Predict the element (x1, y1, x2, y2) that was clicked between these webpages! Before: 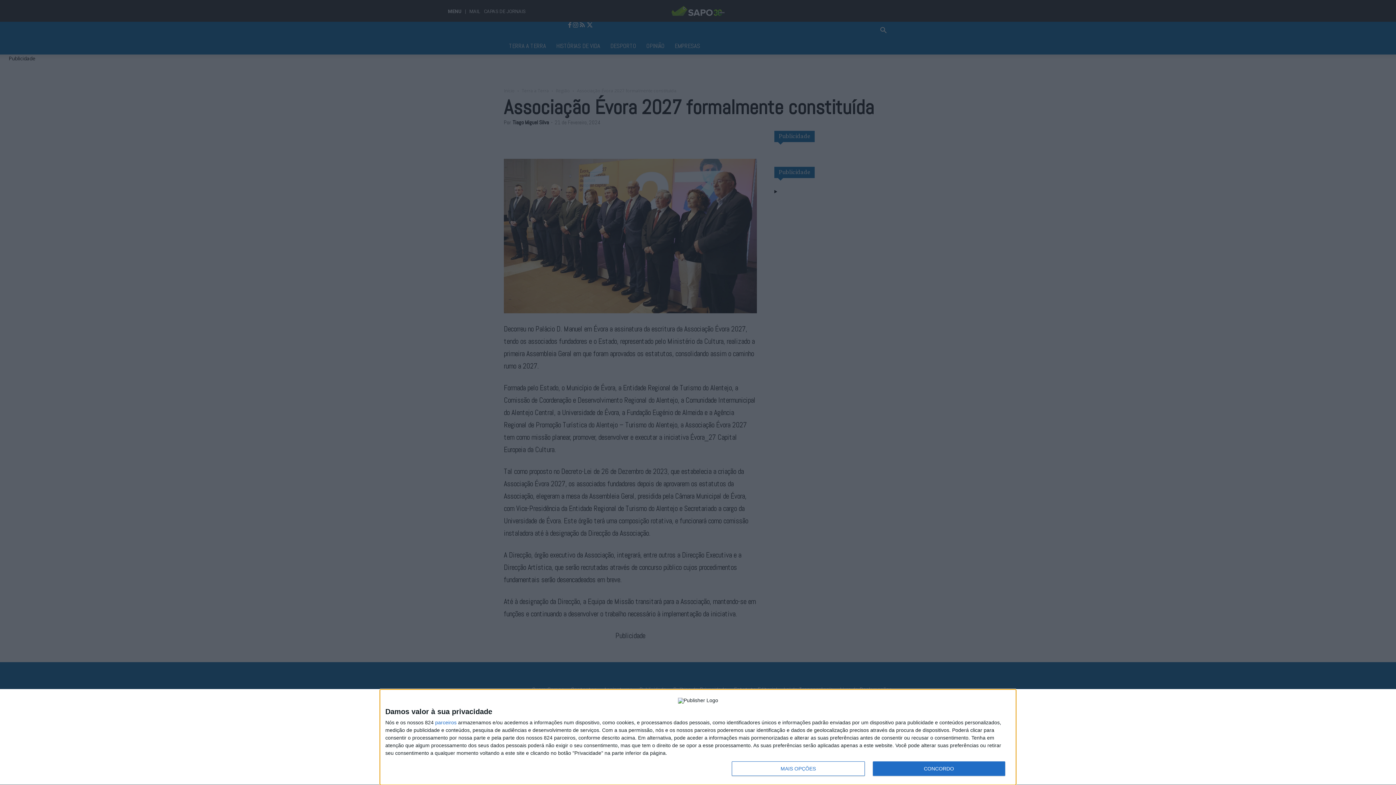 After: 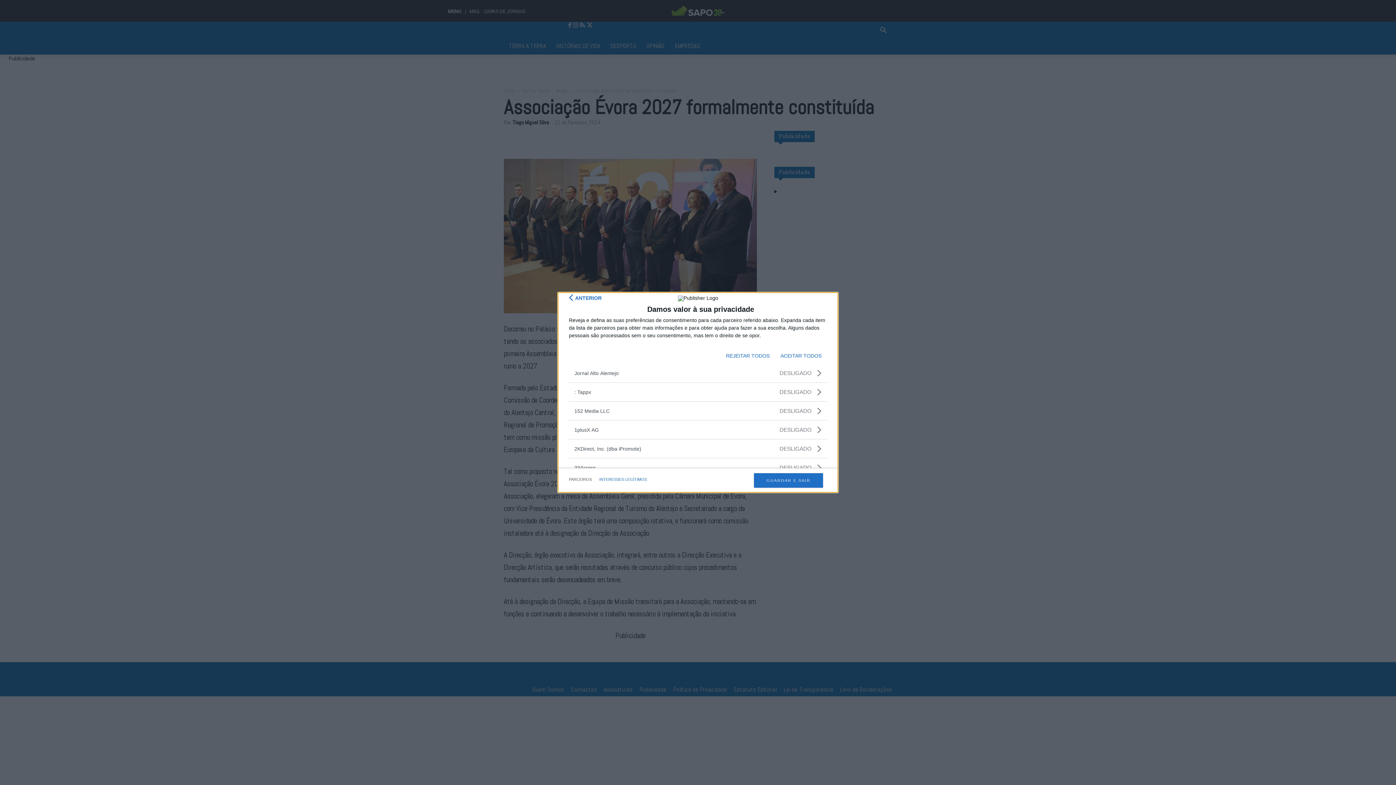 Action: label: parceiros bbox: (435, 720, 456, 725)